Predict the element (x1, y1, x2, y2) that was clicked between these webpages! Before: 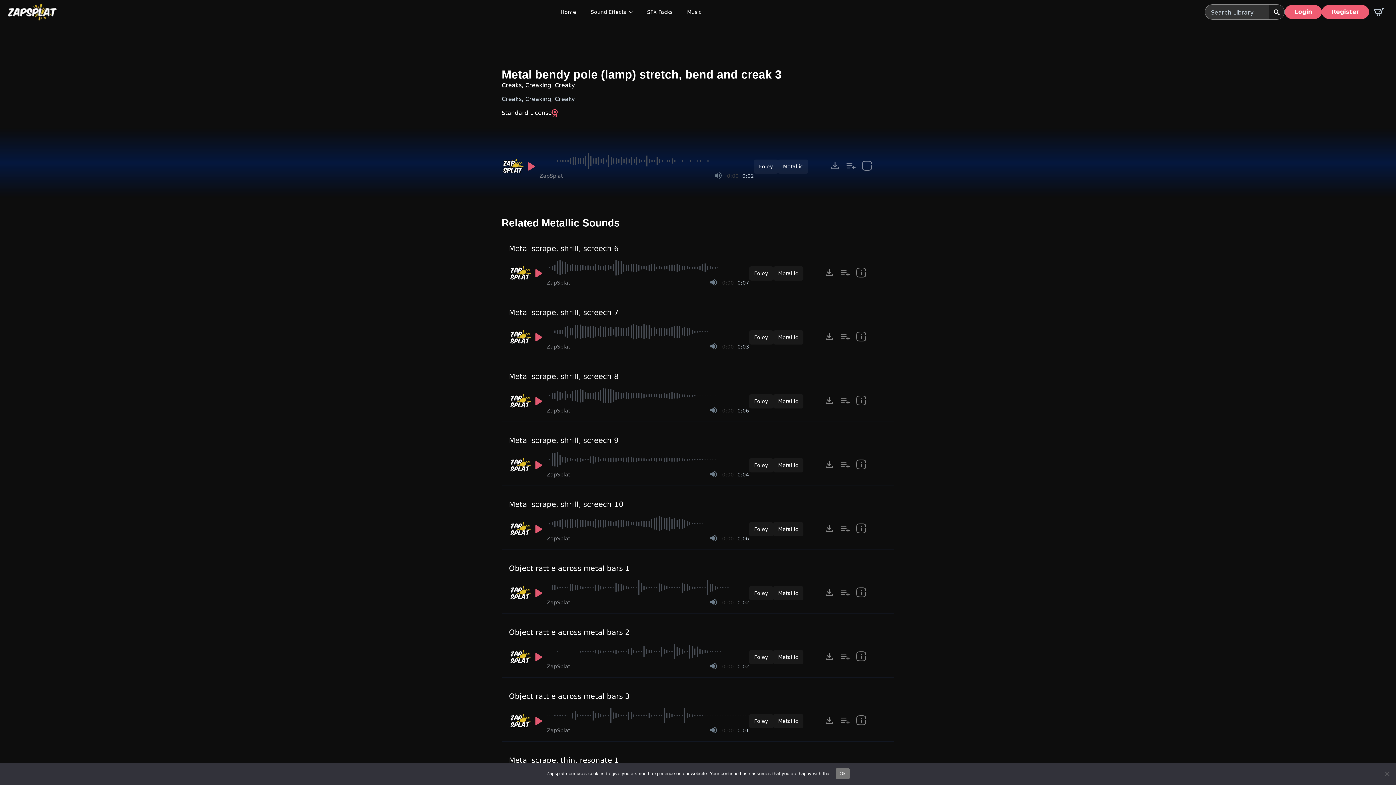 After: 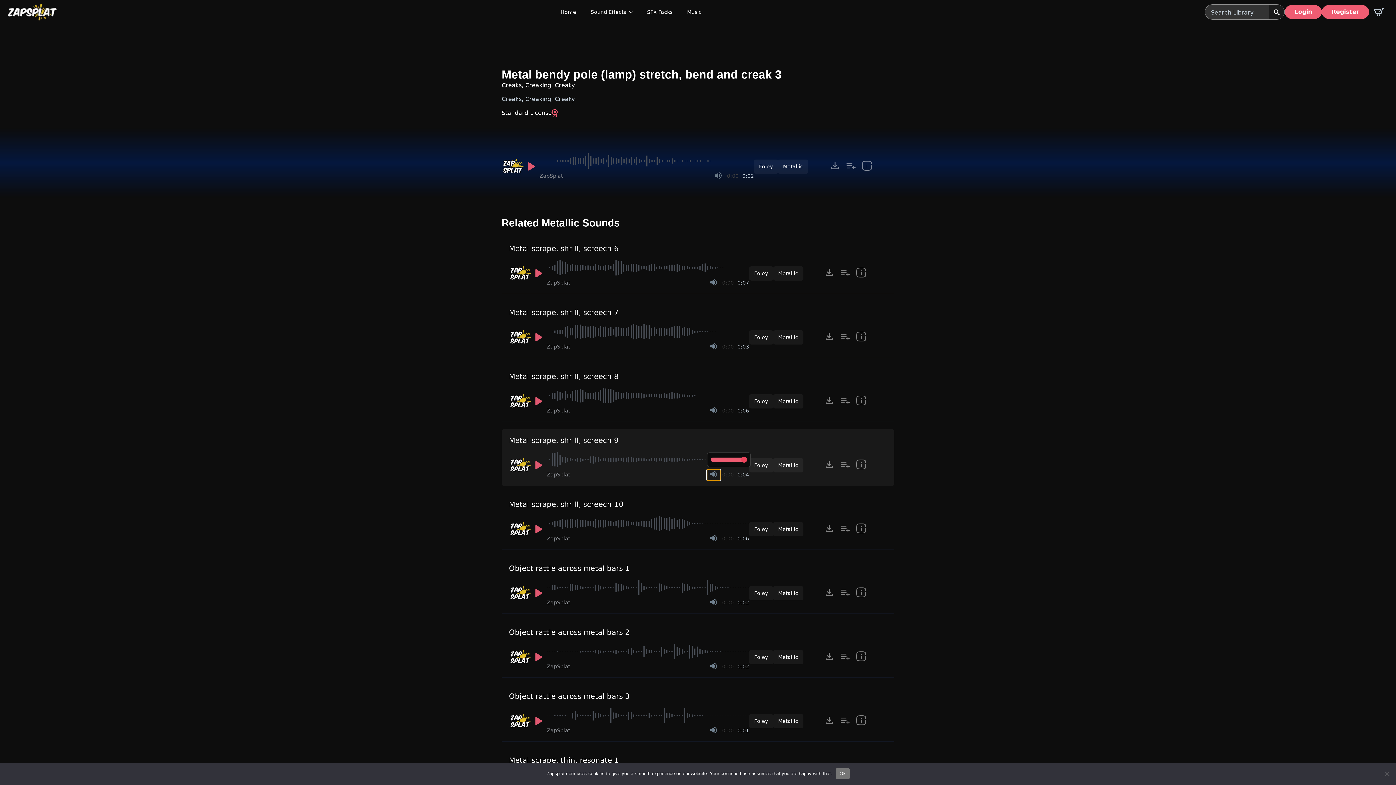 Action: bbox: (707, 469, 720, 480) label: Mute